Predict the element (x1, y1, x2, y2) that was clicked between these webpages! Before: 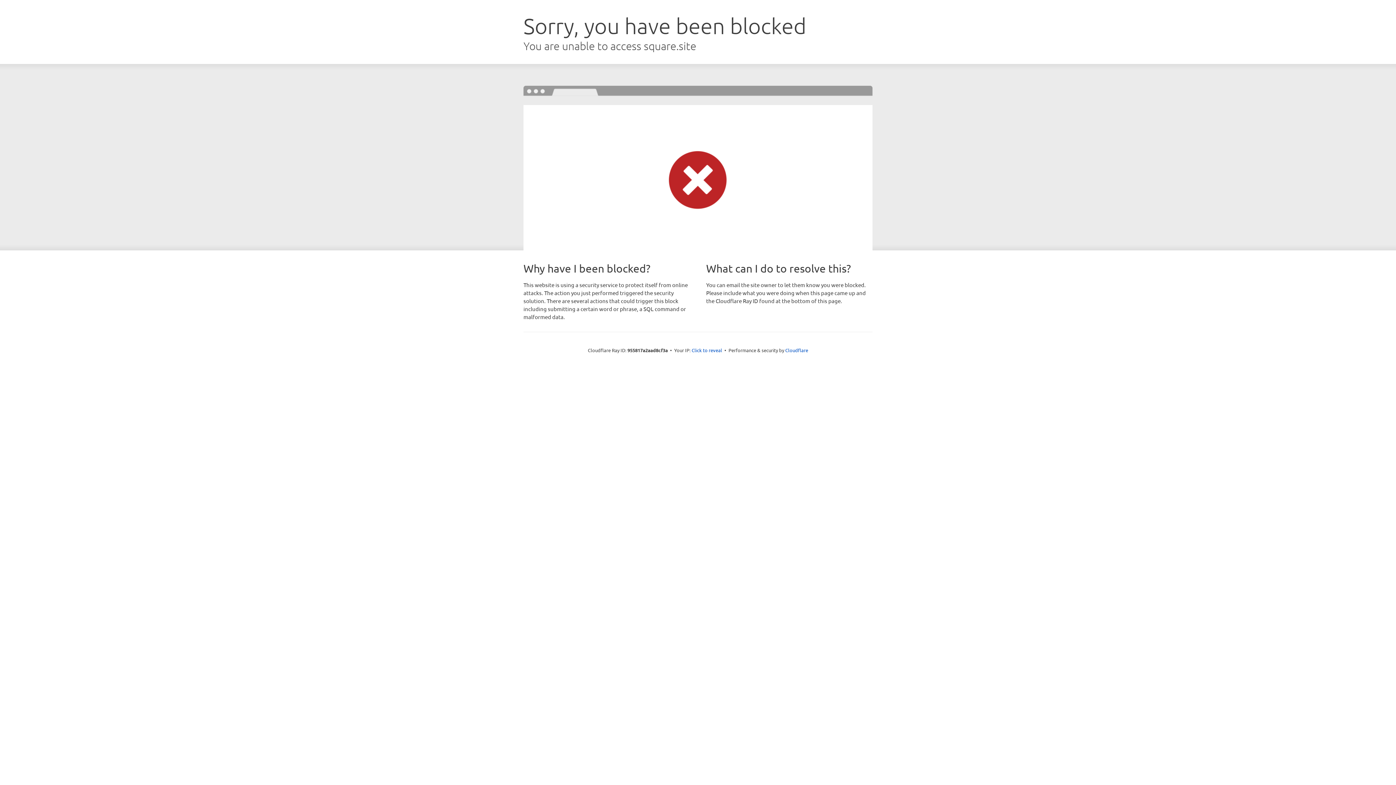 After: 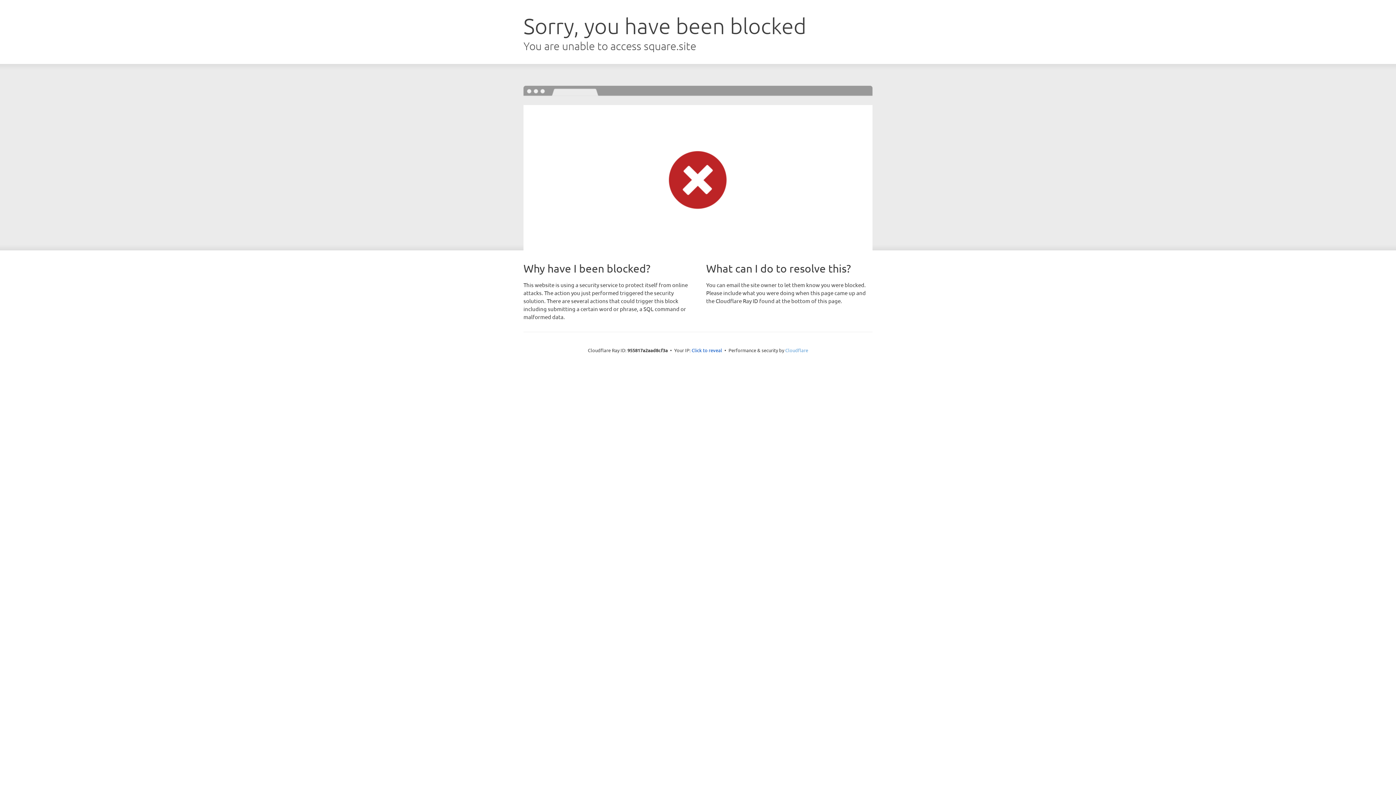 Action: label: Cloudflare bbox: (785, 347, 808, 353)